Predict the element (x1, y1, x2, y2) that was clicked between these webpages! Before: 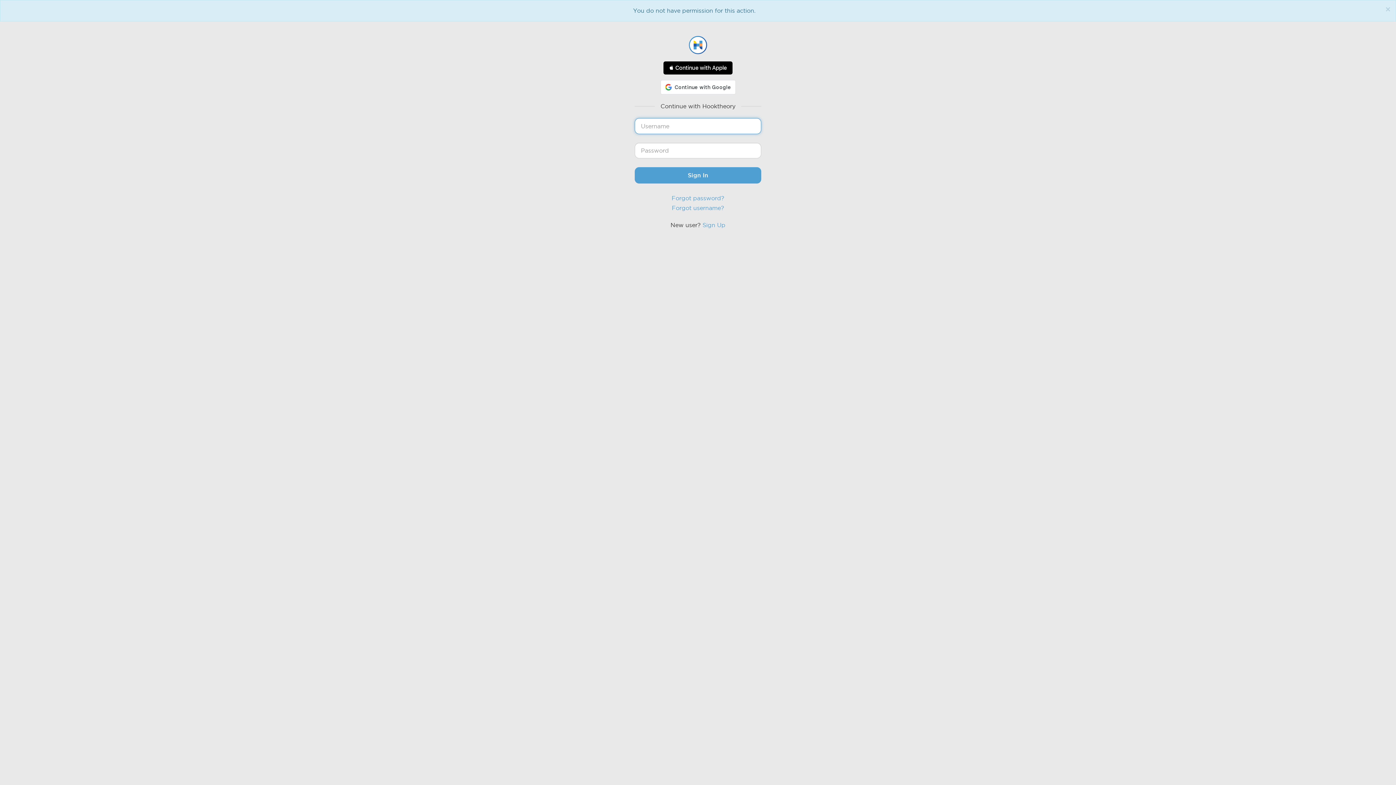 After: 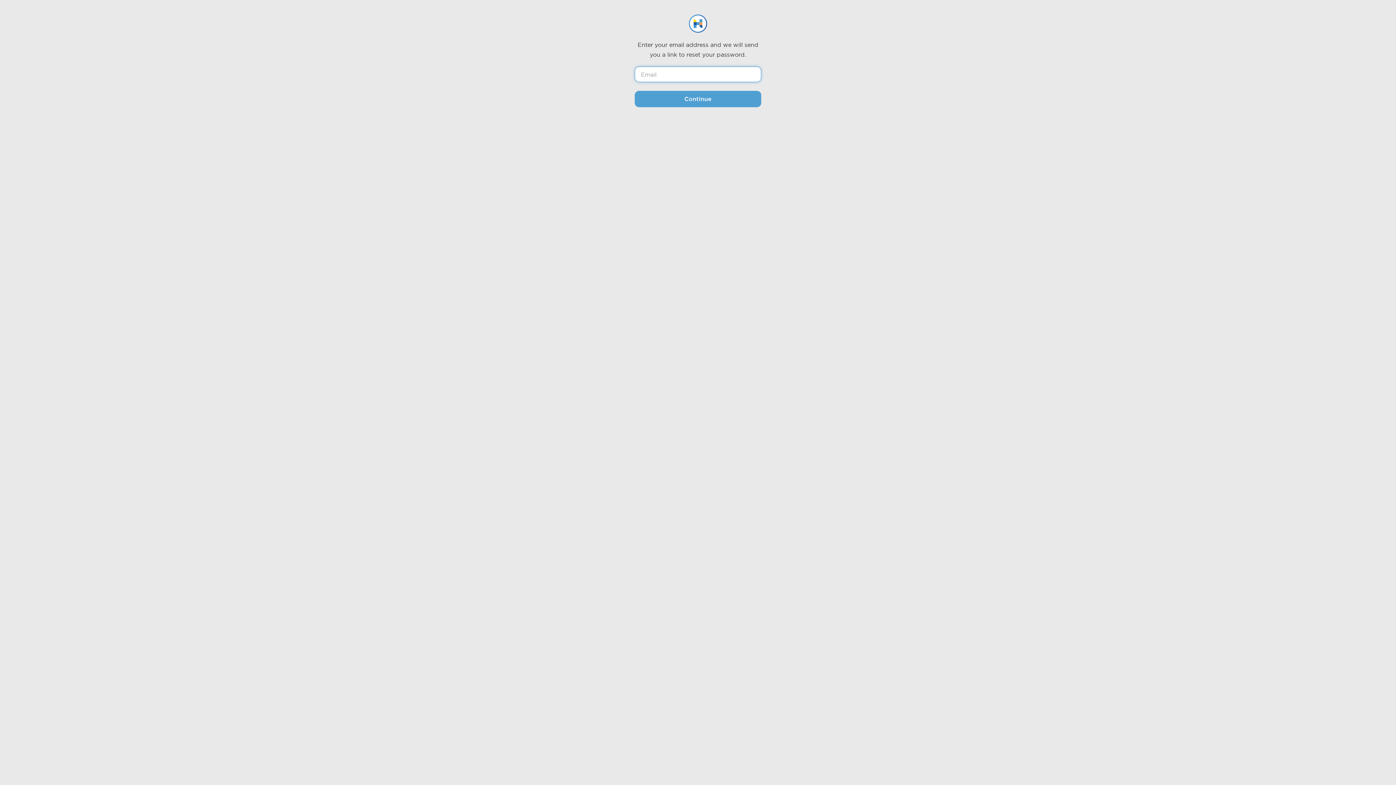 Action: bbox: (671, 194, 724, 201) label: Forgot password?